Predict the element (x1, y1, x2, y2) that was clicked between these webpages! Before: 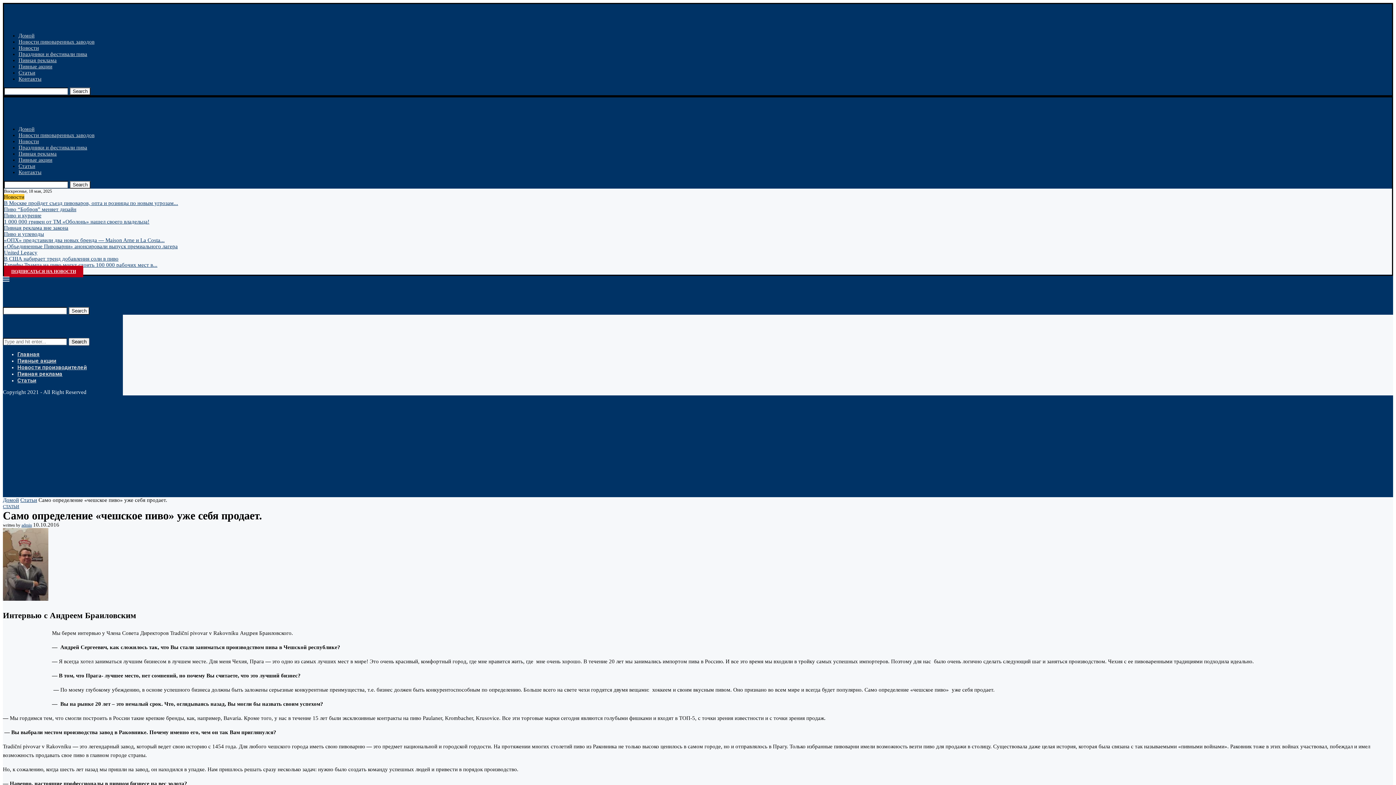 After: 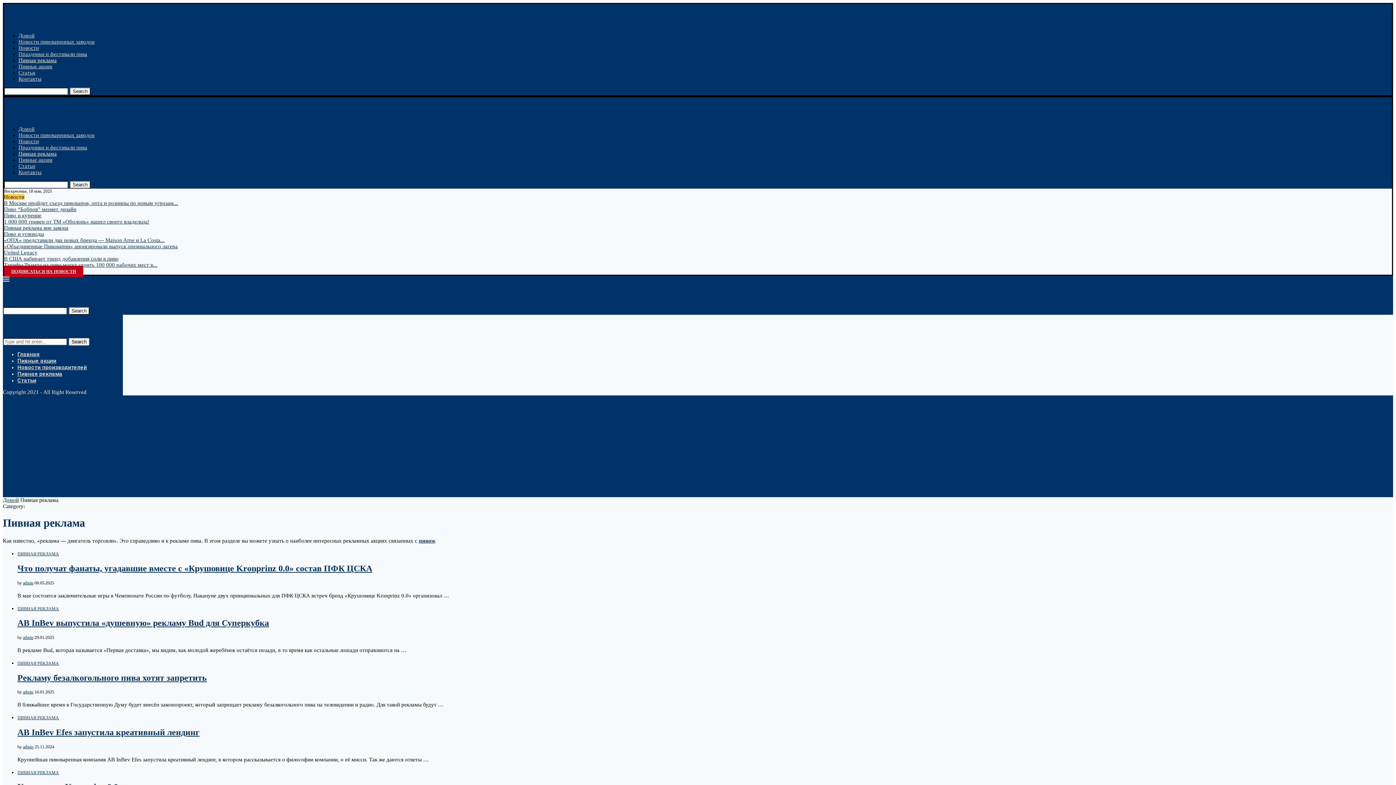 Action: bbox: (18, 57, 56, 63) label: Пивная реклама